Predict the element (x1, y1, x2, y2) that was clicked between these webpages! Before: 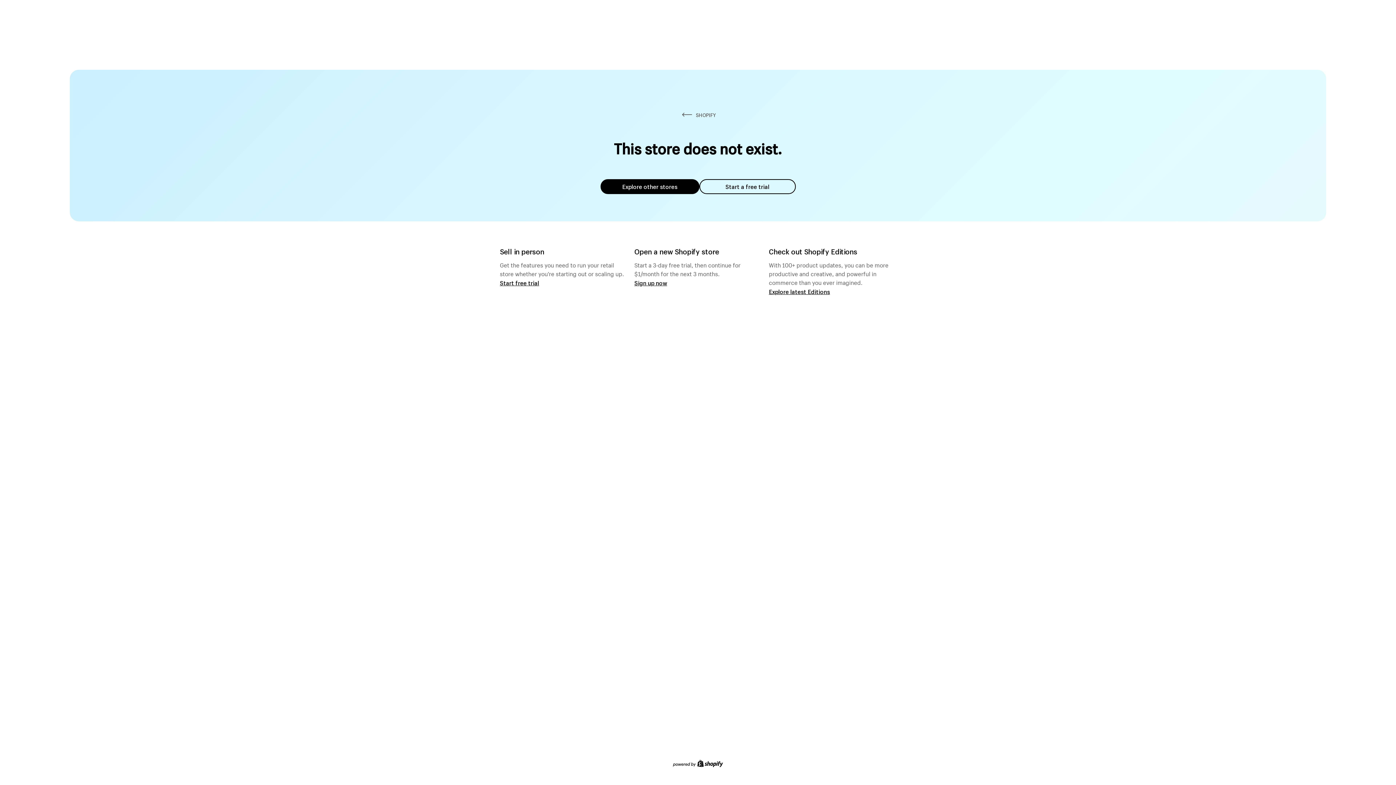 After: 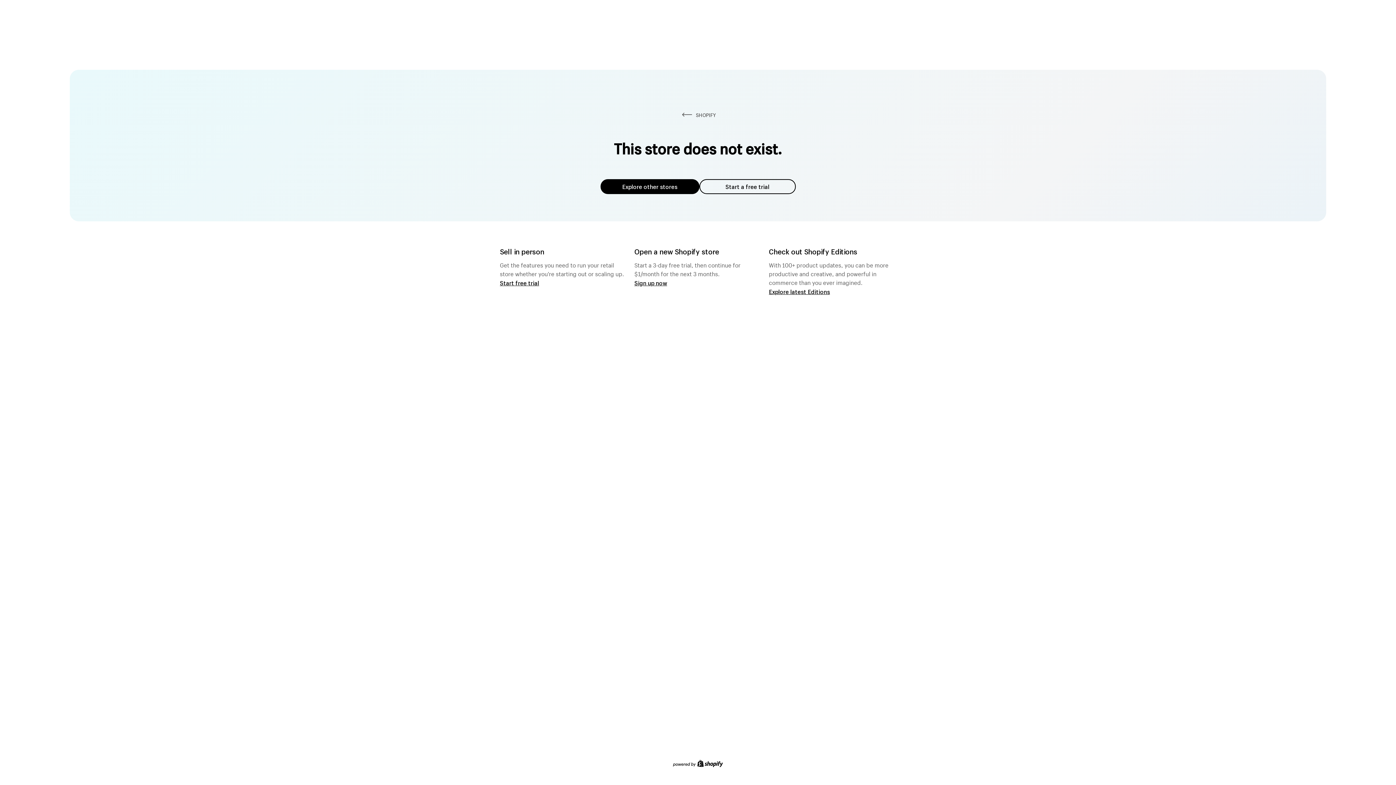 Action: bbox: (600, 179, 699, 194) label: Explore other stores